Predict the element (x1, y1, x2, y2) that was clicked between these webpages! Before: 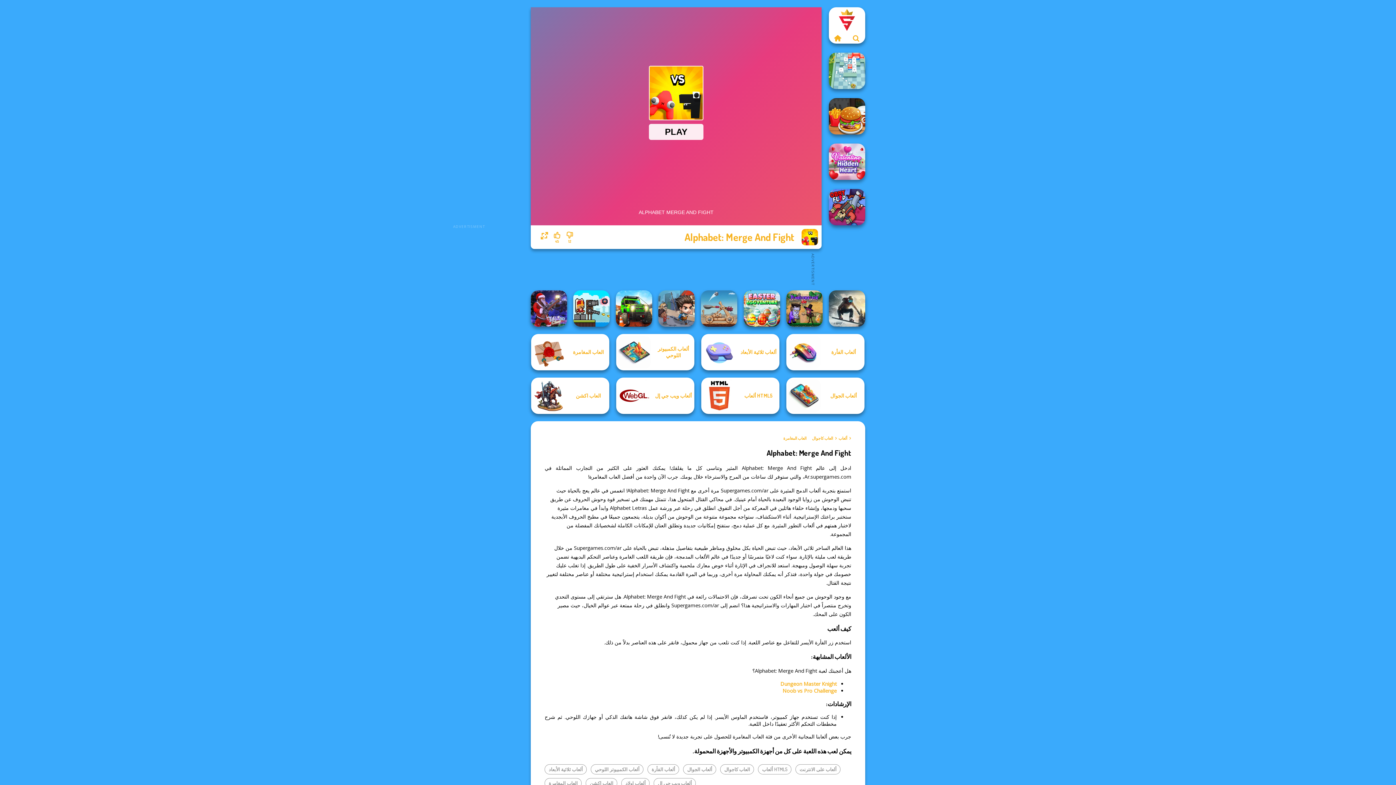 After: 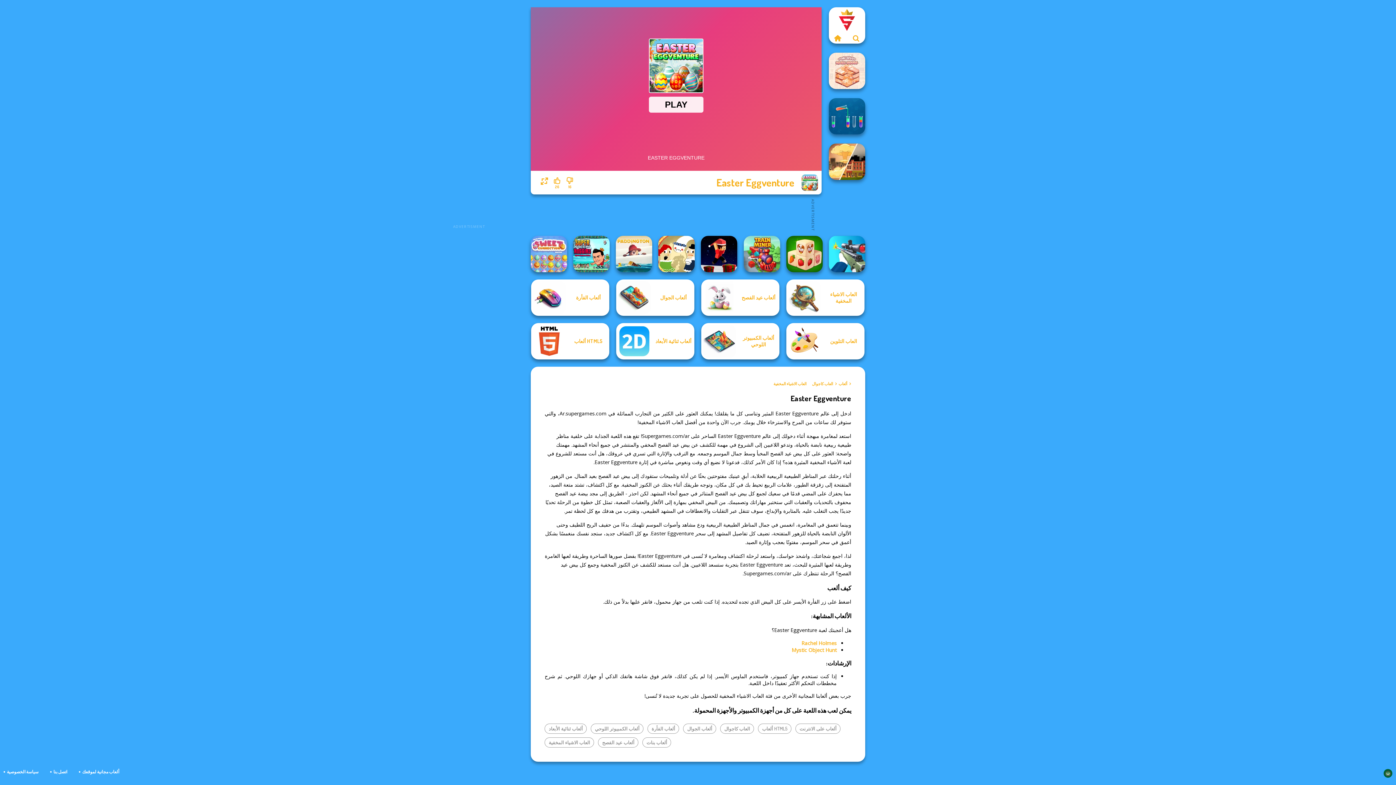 Action: bbox: (743, 290, 780, 326) label: Easter Eggventure